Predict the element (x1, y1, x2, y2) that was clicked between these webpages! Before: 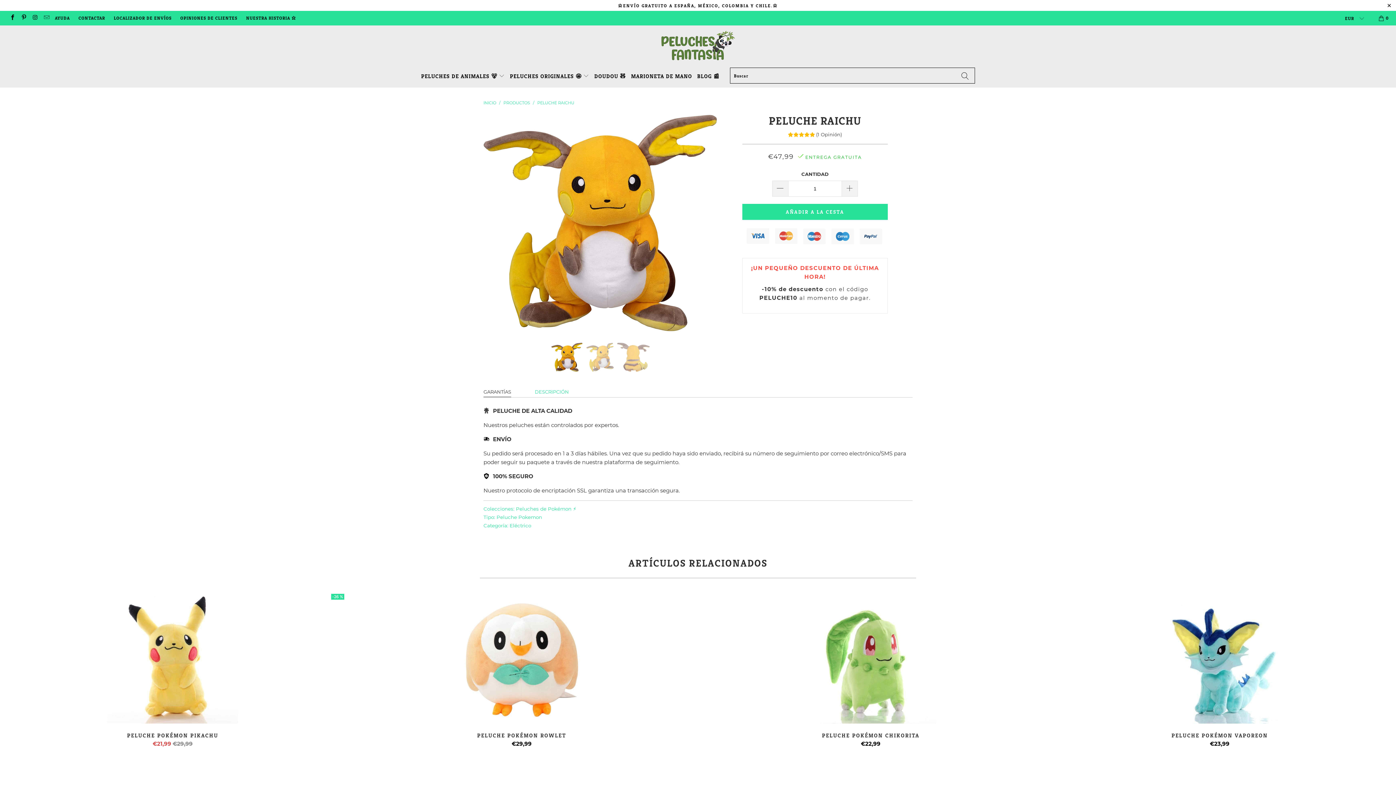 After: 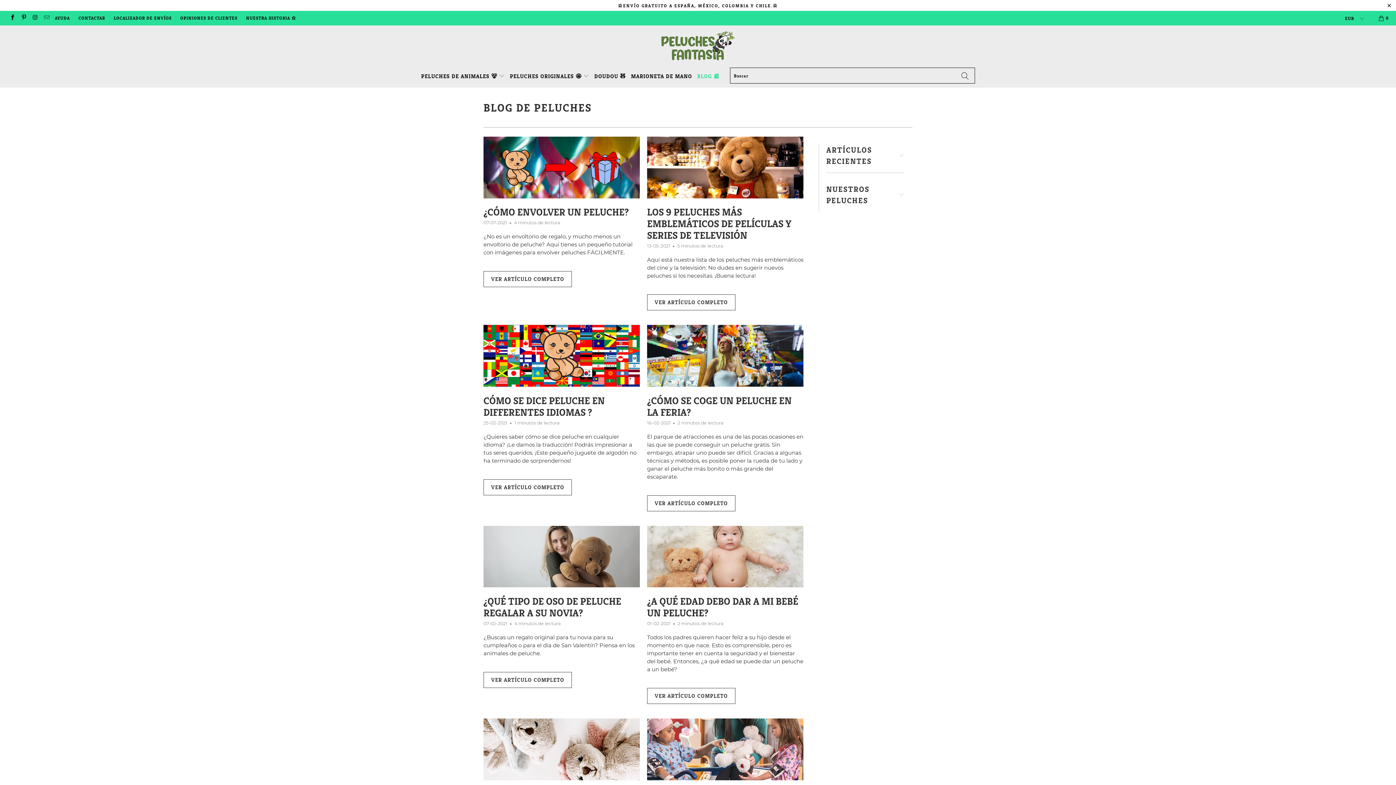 Action: bbox: (697, 67, 719, 82) label: BLOG 📰